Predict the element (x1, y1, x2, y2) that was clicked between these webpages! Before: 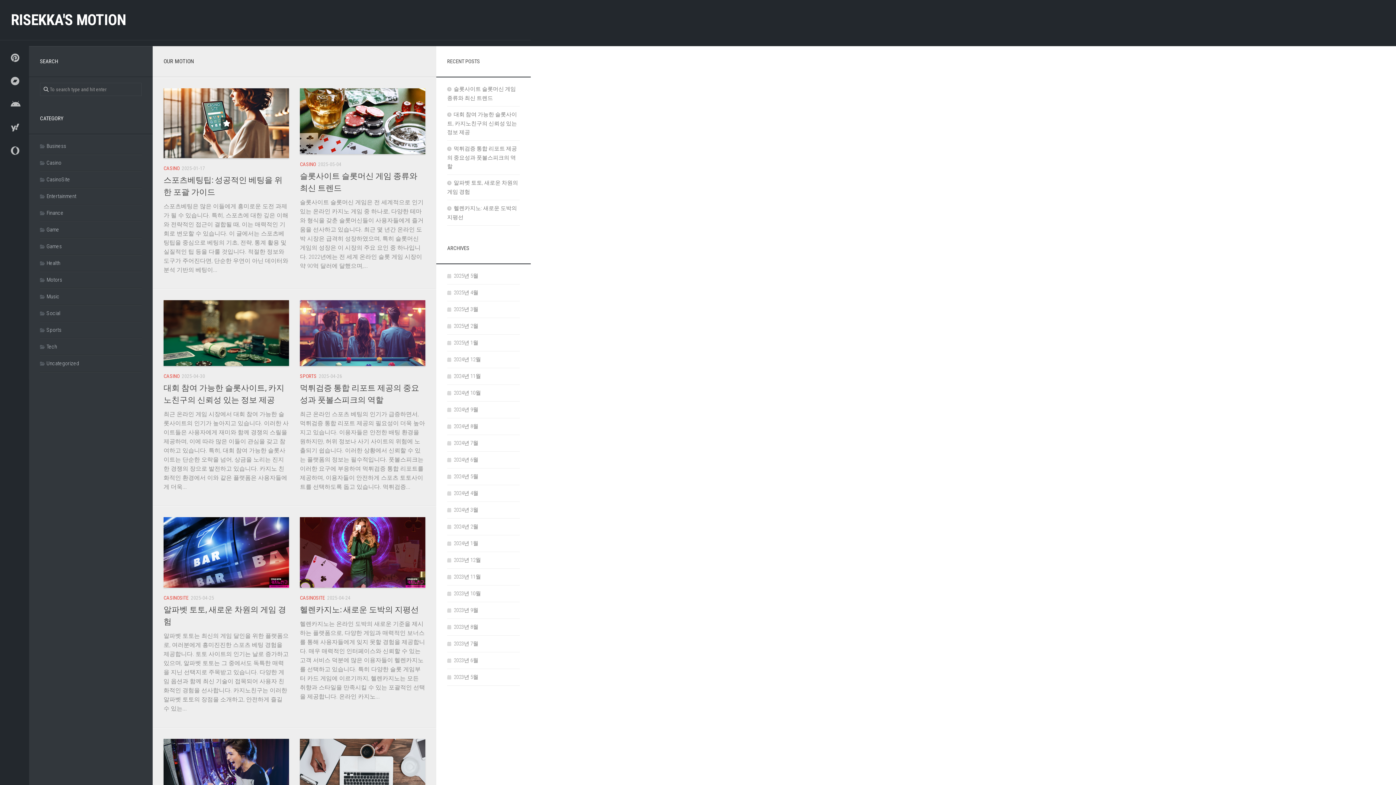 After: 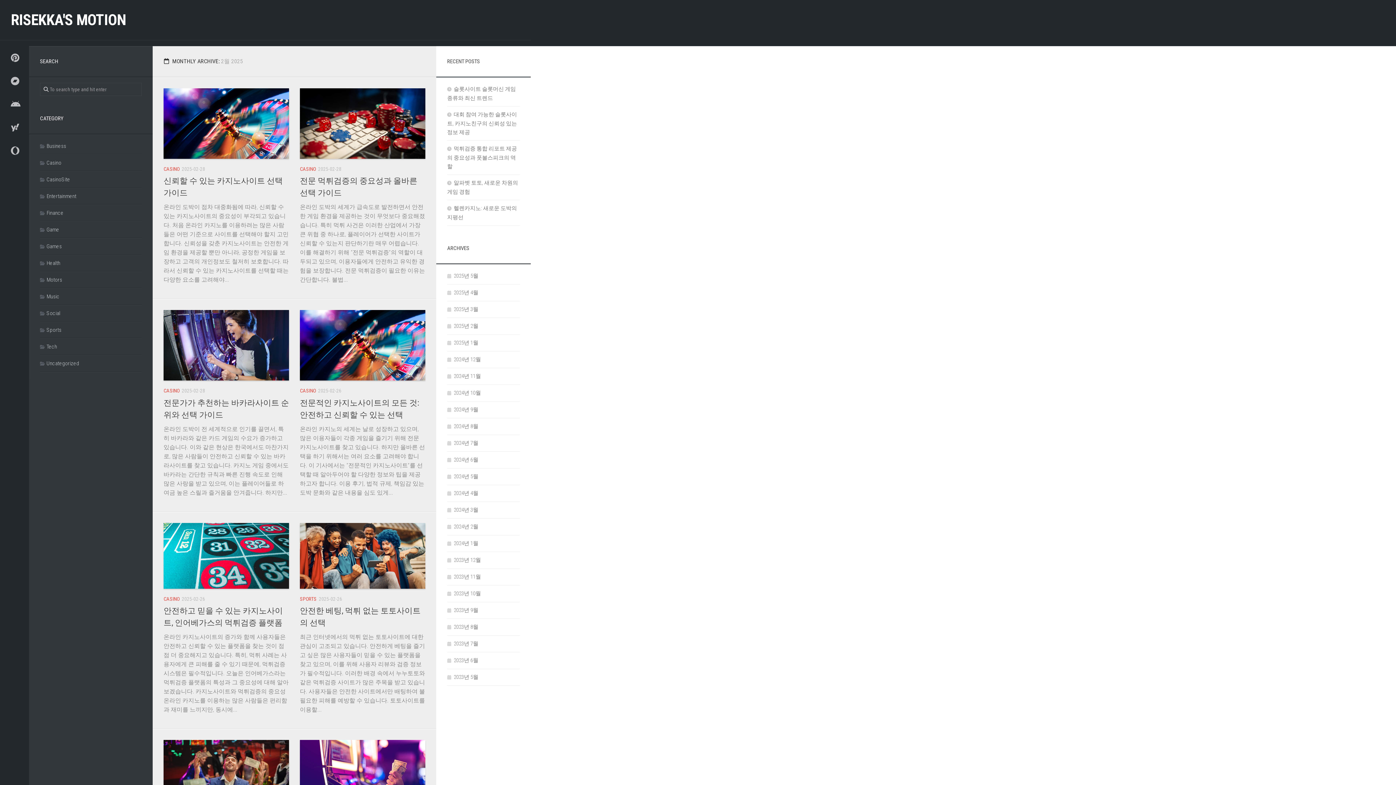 Action: label: 2025년 2월 bbox: (447, 322, 478, 329)